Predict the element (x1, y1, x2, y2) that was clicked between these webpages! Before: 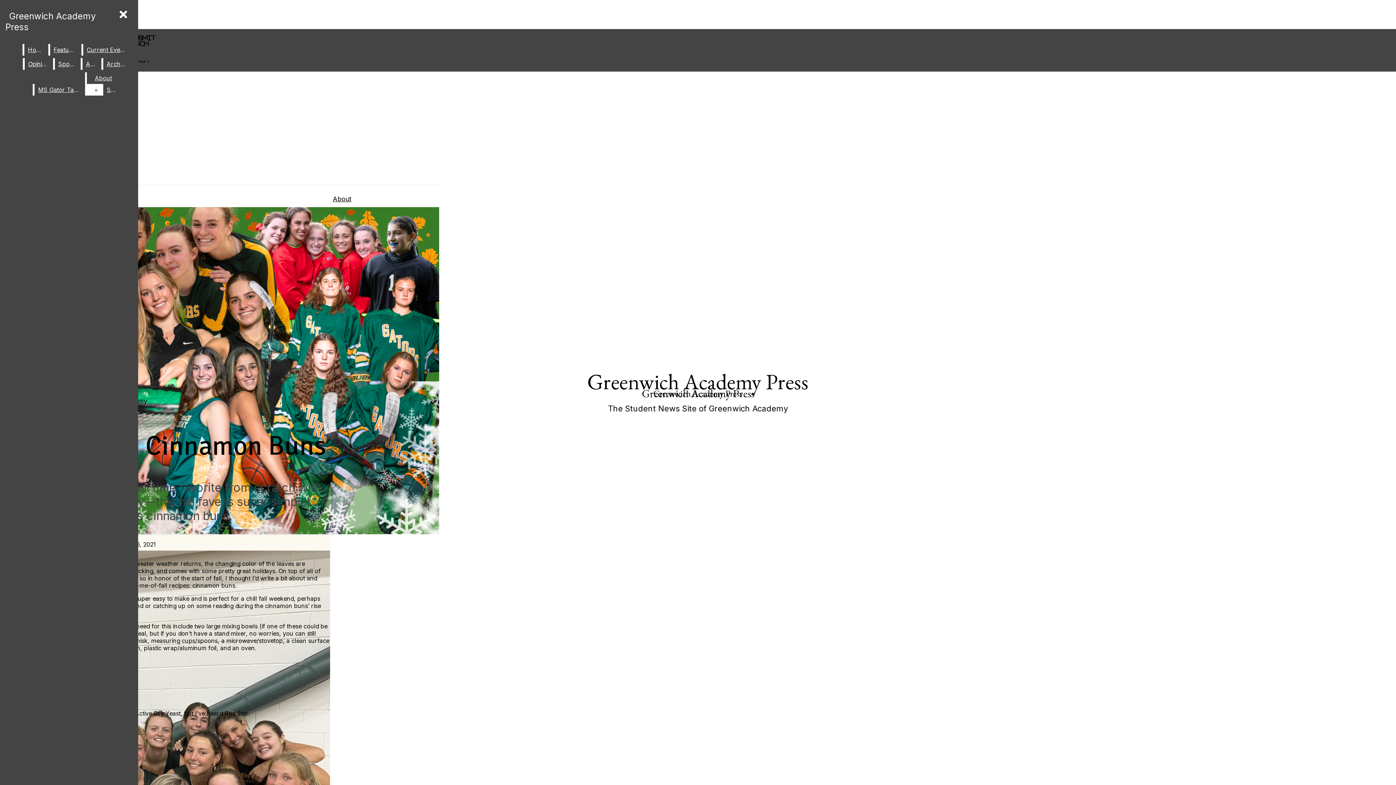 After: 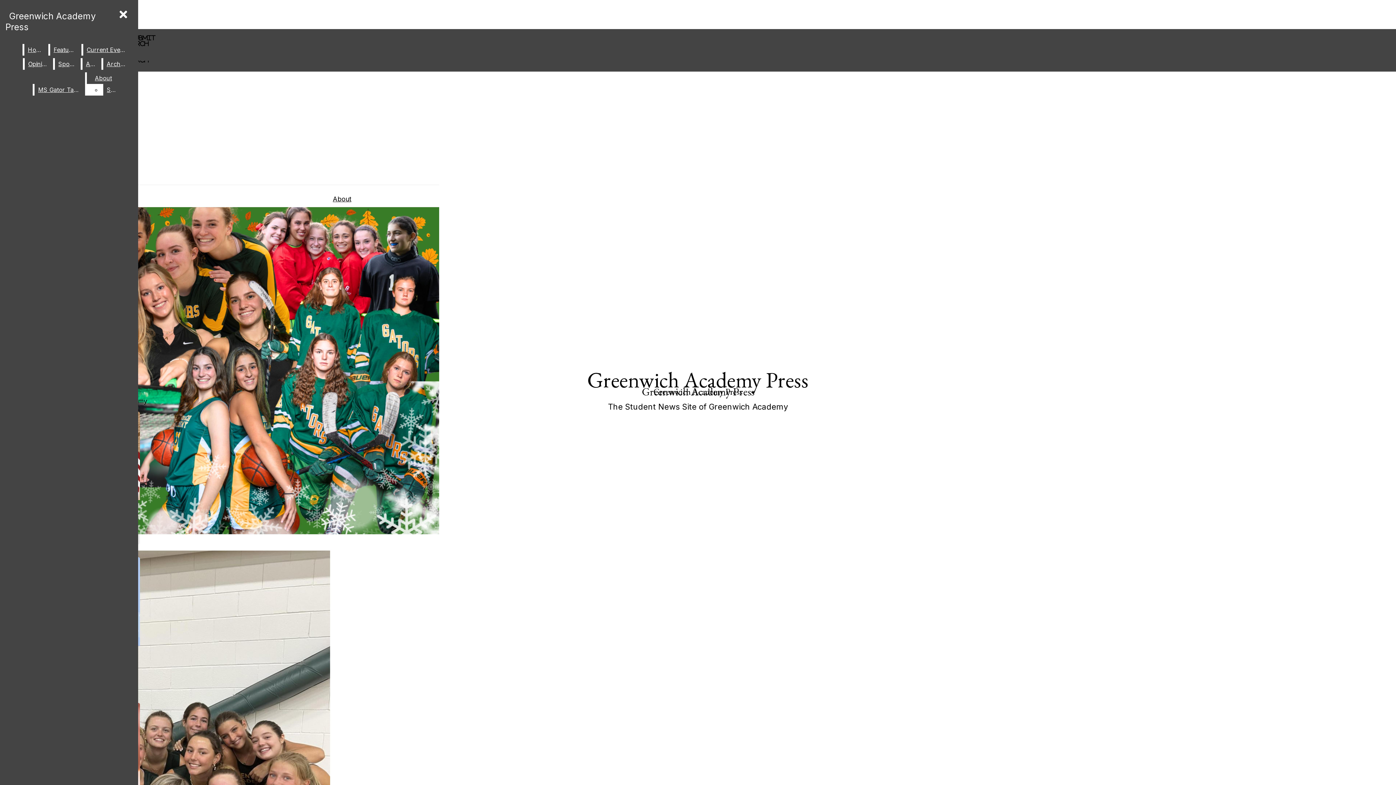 Action: bbox: (24, 58, 51, 69) label: Opinion